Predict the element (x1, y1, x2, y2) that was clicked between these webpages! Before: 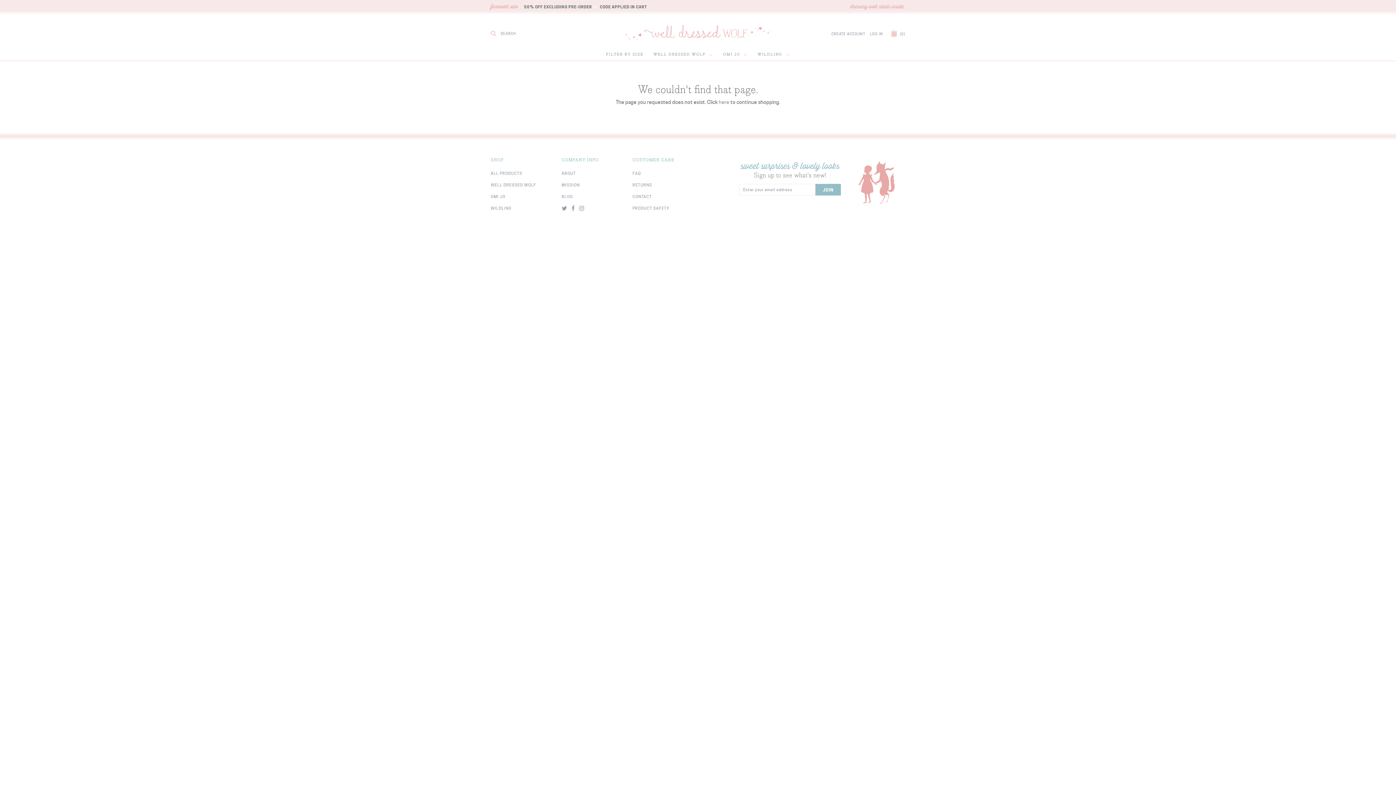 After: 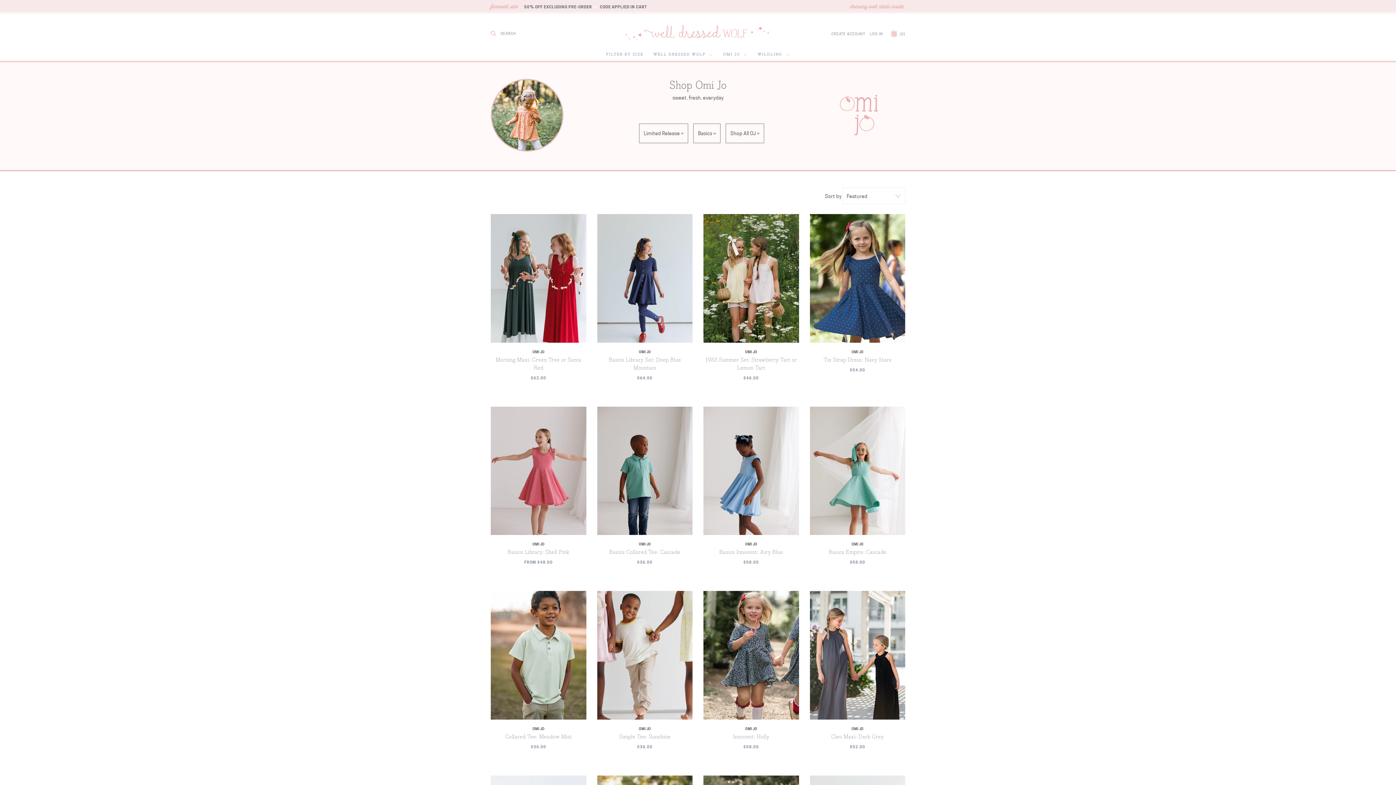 Action: bbox: (490, 194, 505, 199) label: OMI JO